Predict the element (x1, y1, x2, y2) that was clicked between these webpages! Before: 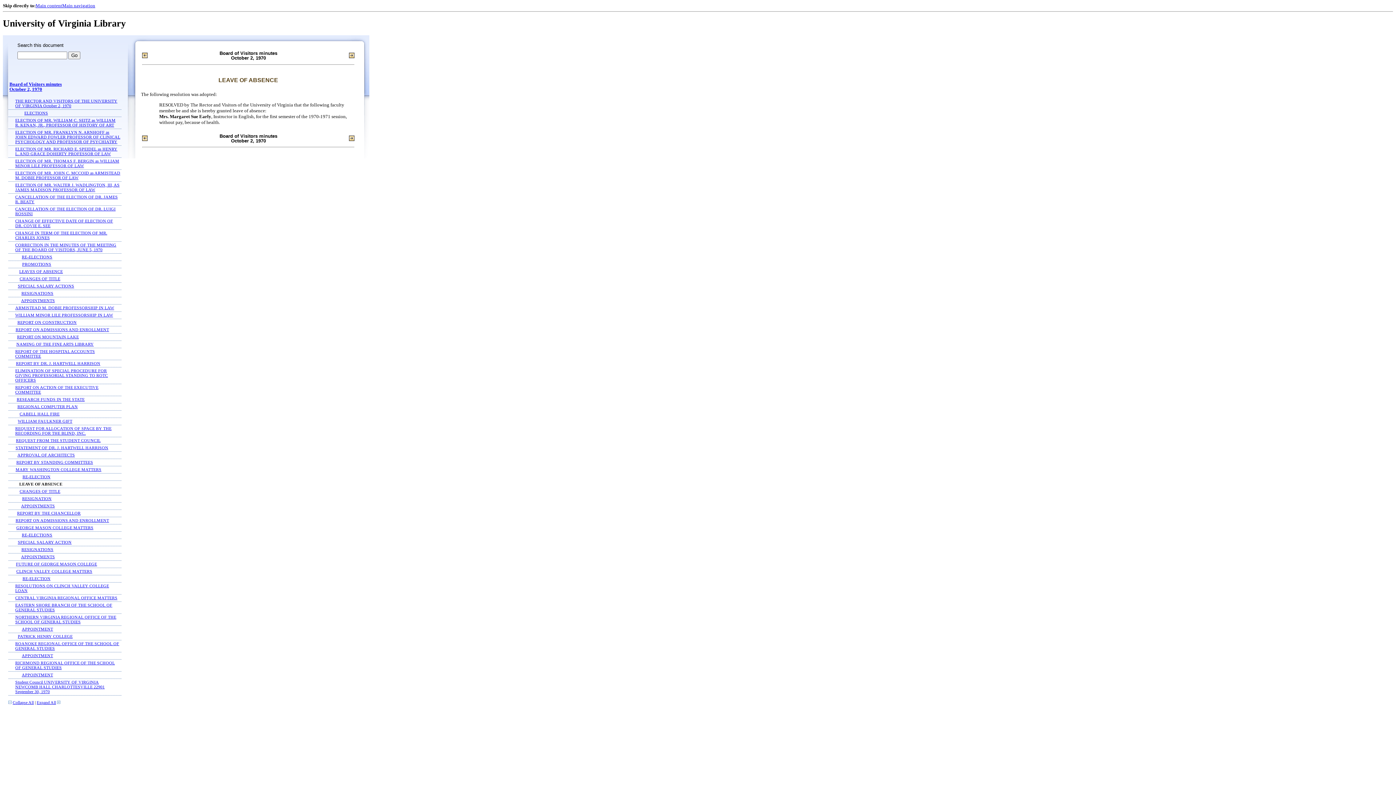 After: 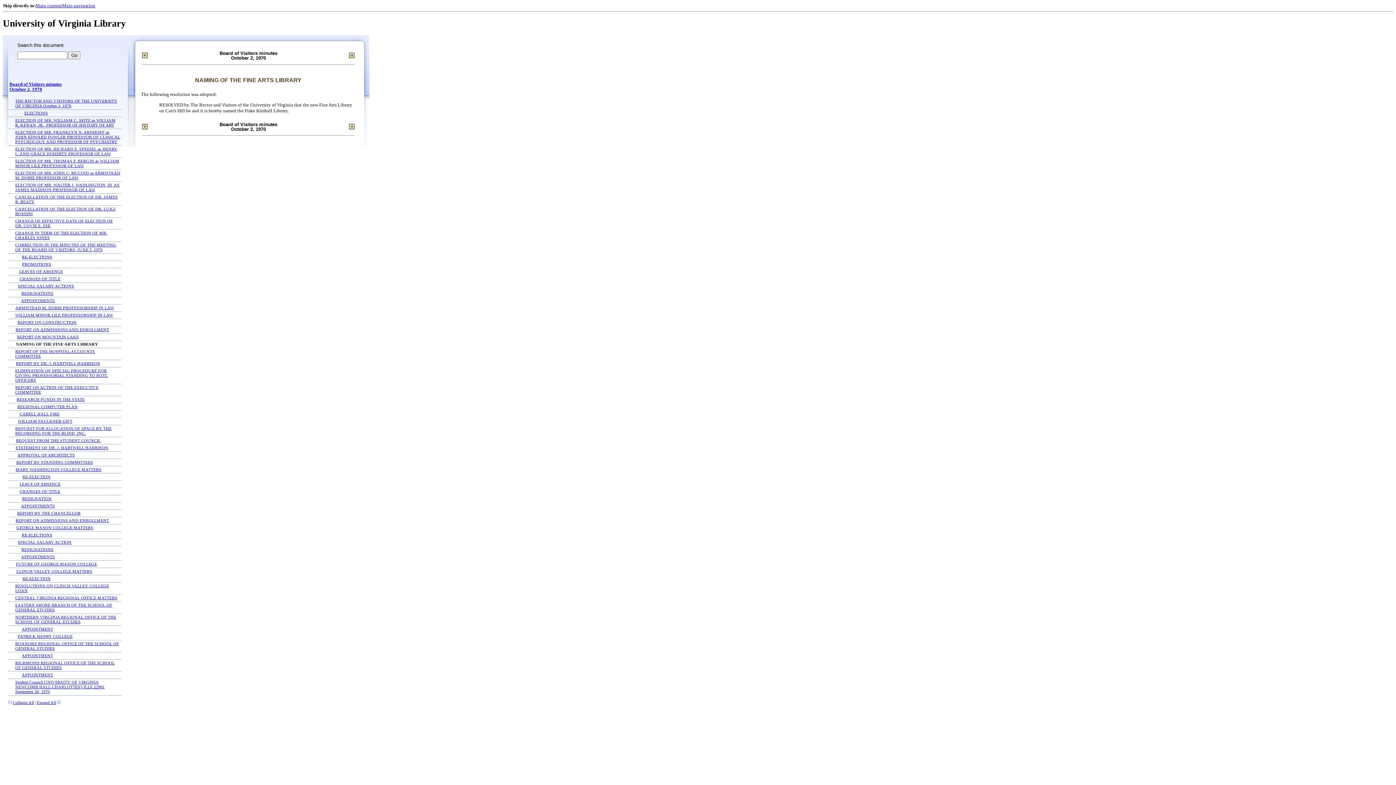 Action: bbox: (16, 342, 93, 347) label: NAMING OF THE FINE ARTS LIBRARY